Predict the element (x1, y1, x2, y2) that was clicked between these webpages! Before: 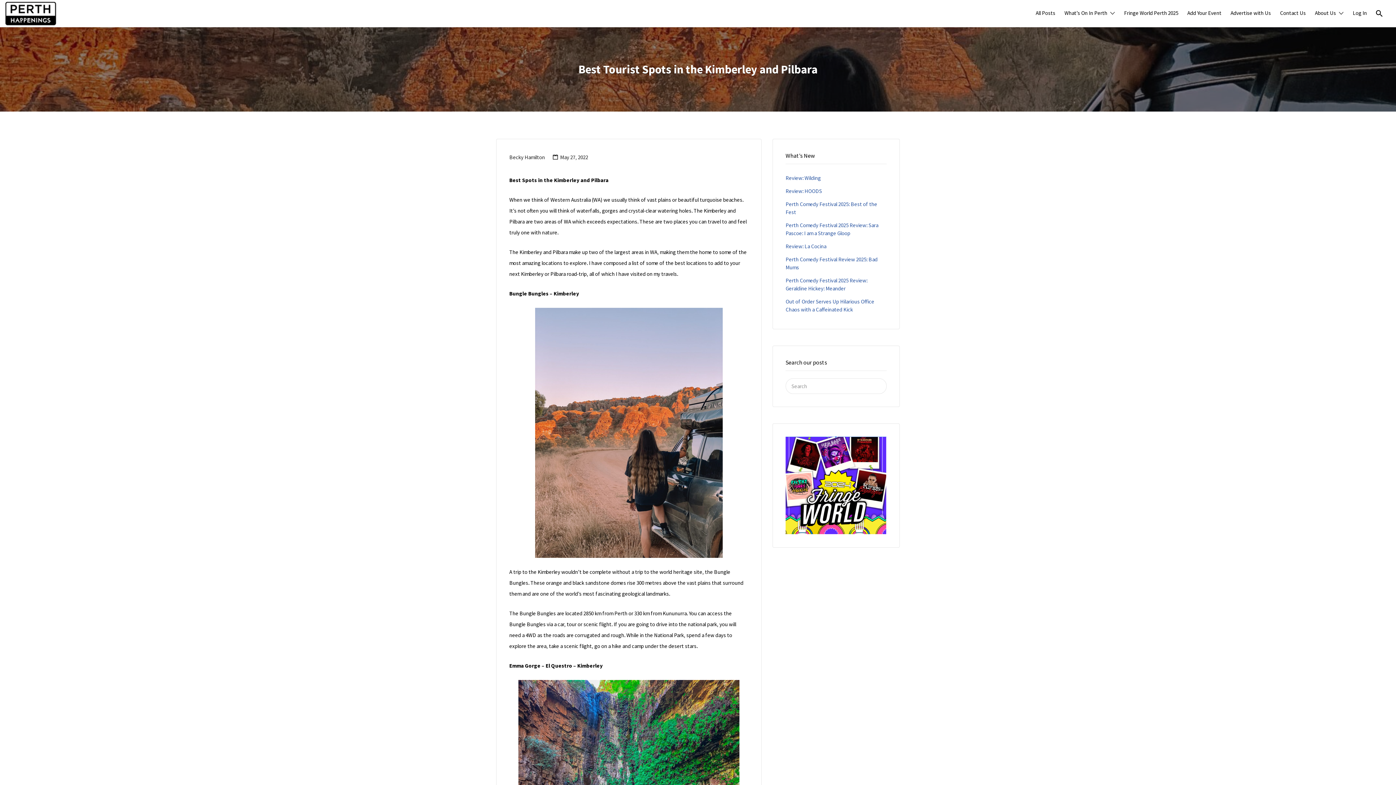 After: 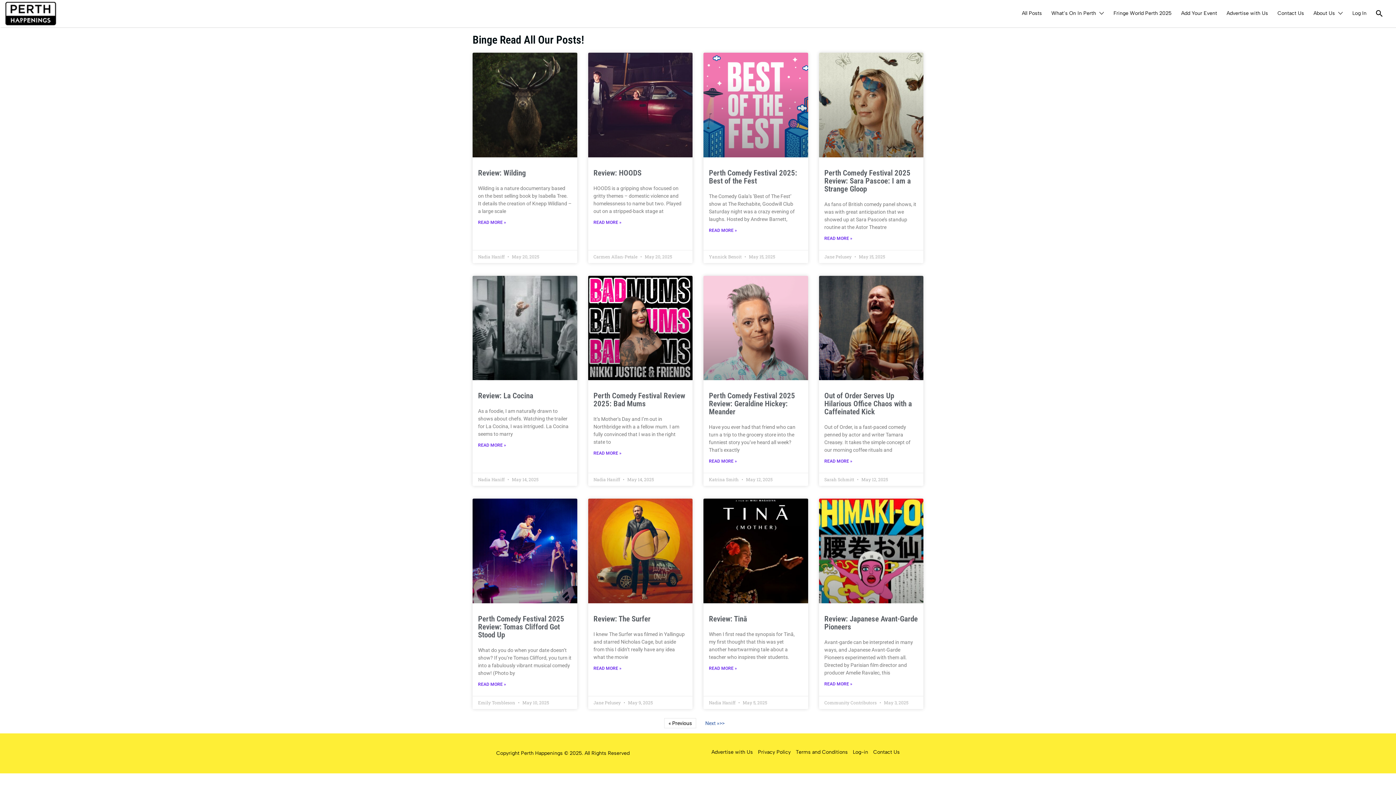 Action: bbox: (1036, 2, 1055, 22) label: All Posts